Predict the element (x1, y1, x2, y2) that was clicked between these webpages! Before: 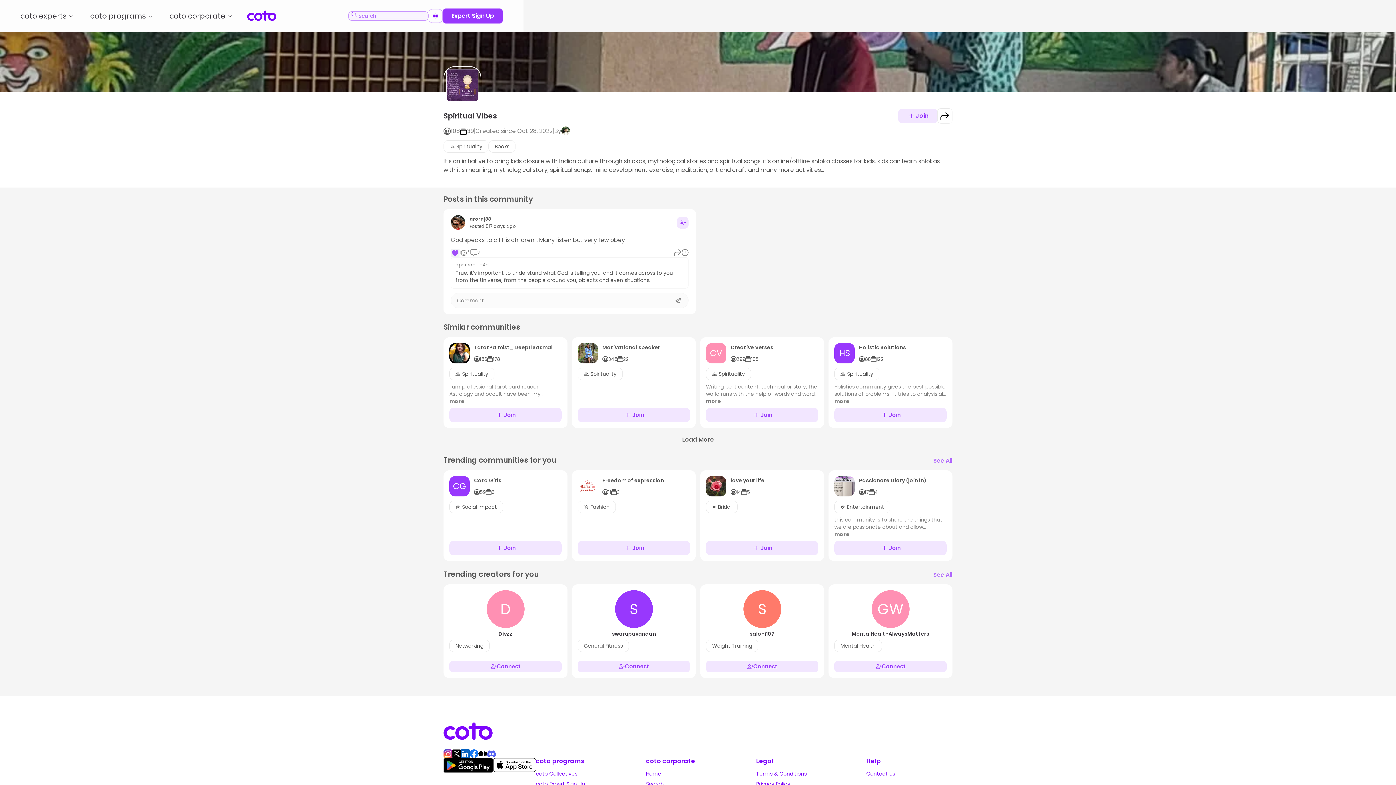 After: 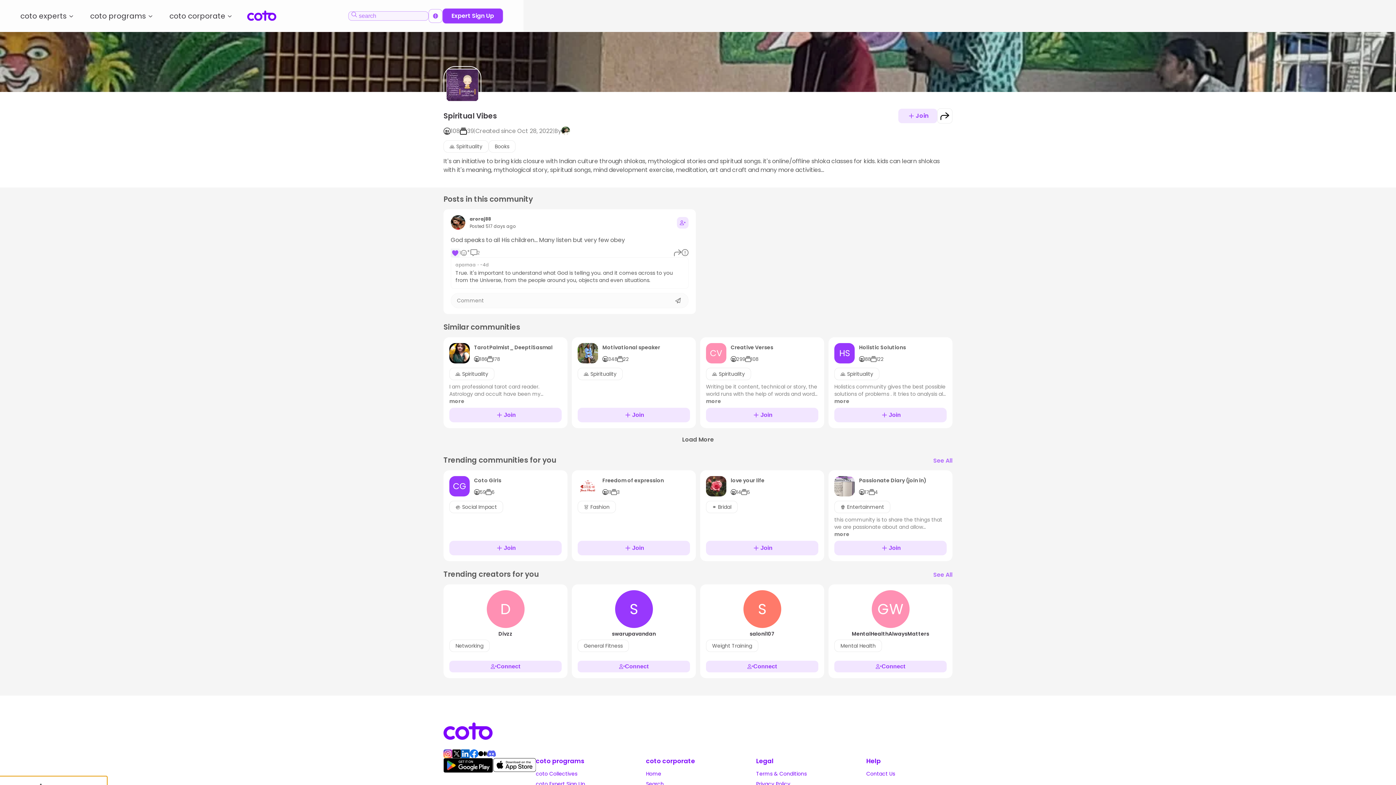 Action: label: Join bbox: (577, 408, 690, 422)